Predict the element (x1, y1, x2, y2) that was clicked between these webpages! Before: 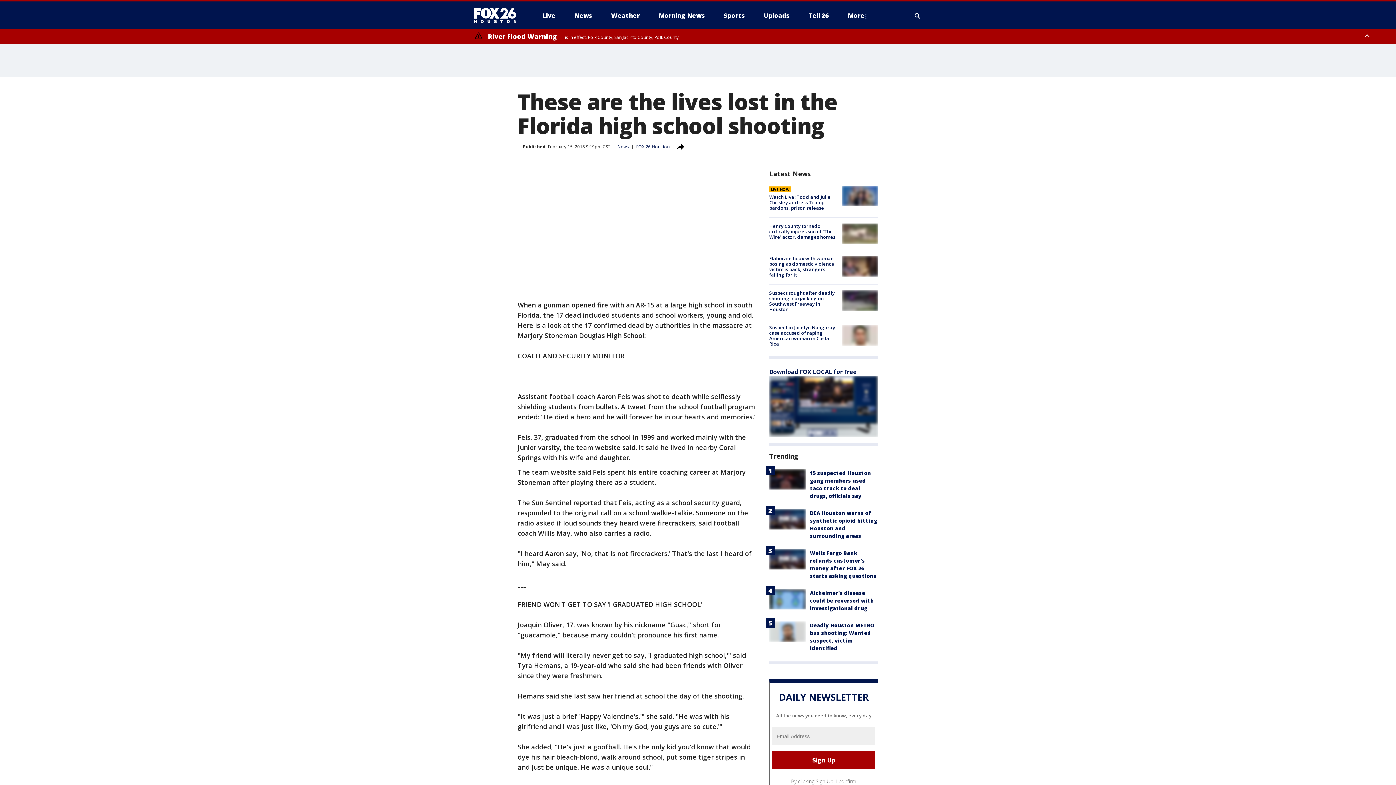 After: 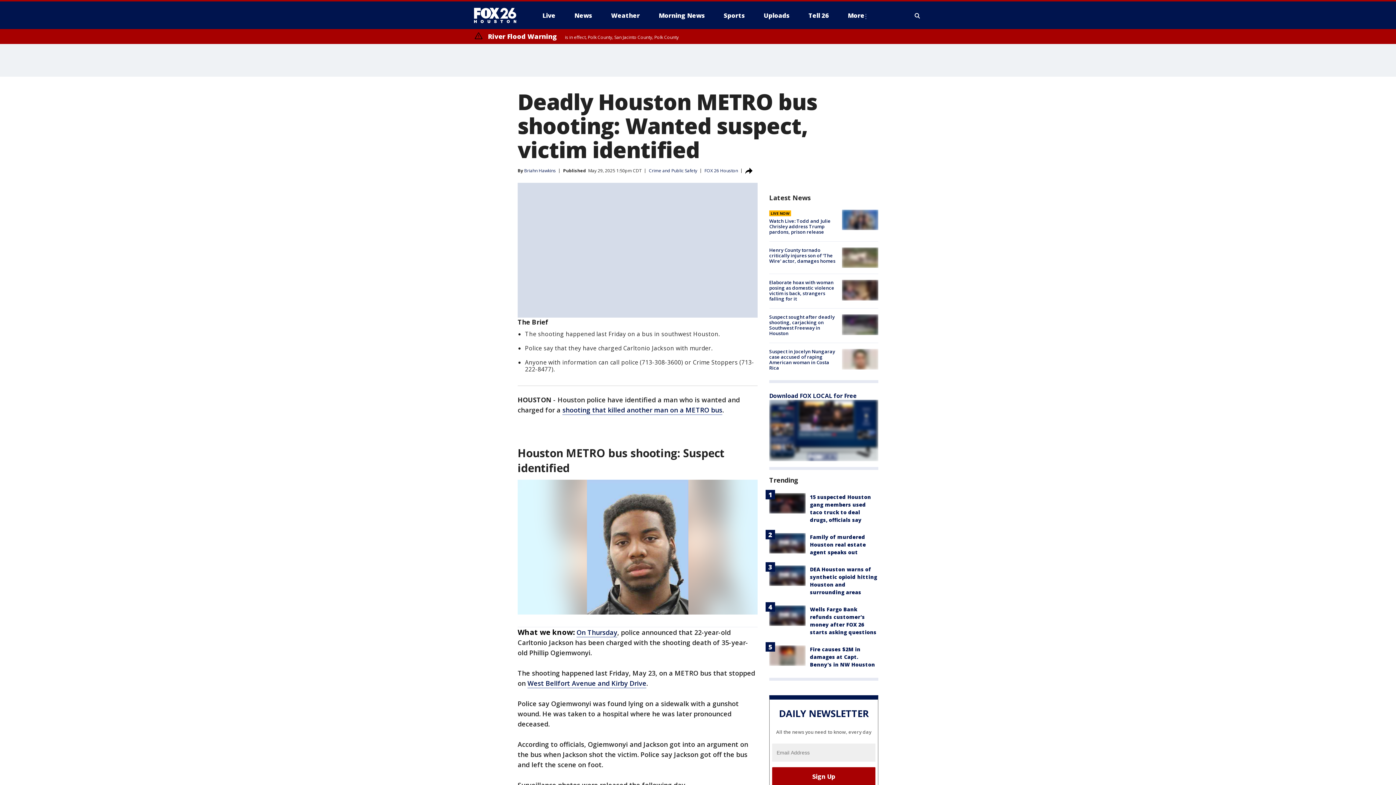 Action: label: Deadly Houston METRO bus shooting: Wanted suspect, victim identified bbox: (810, 622, 874, 652)